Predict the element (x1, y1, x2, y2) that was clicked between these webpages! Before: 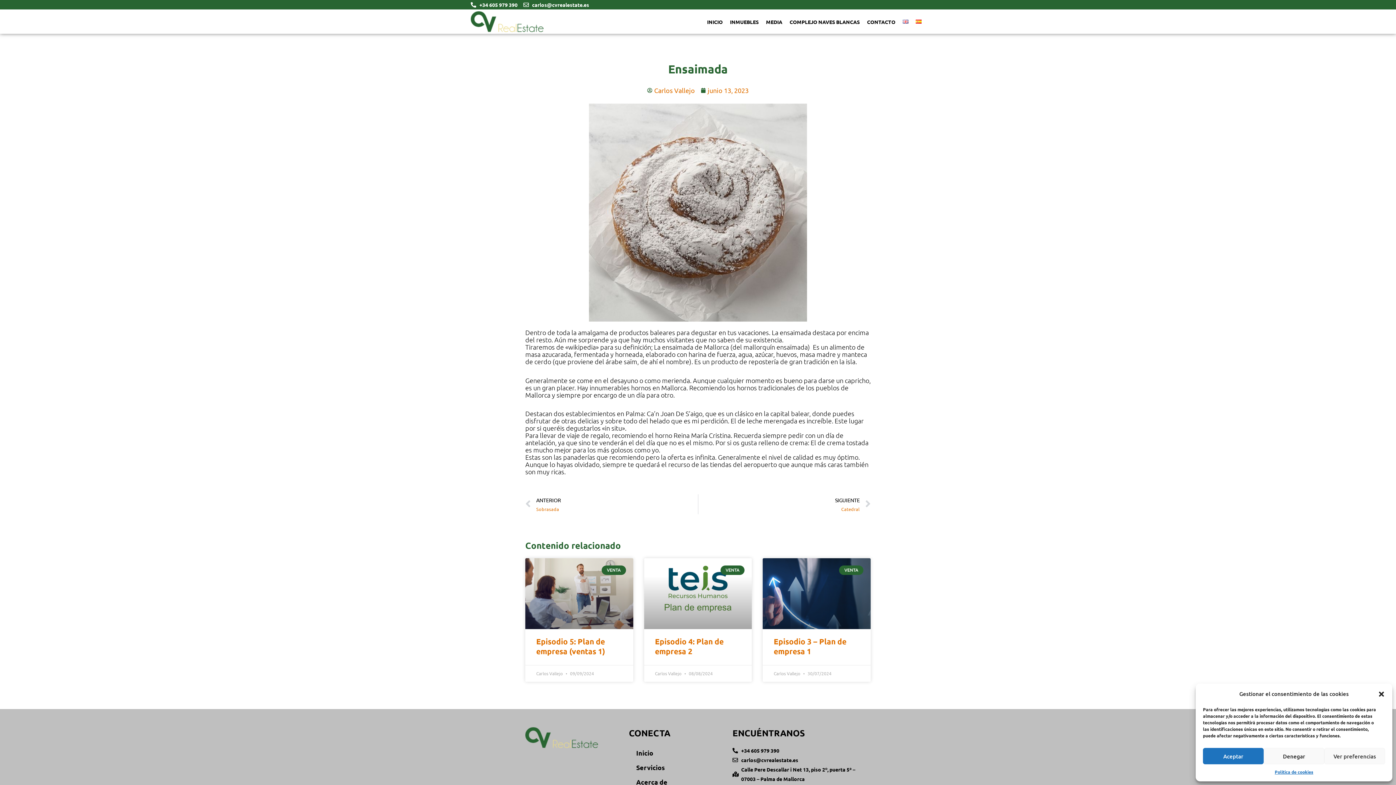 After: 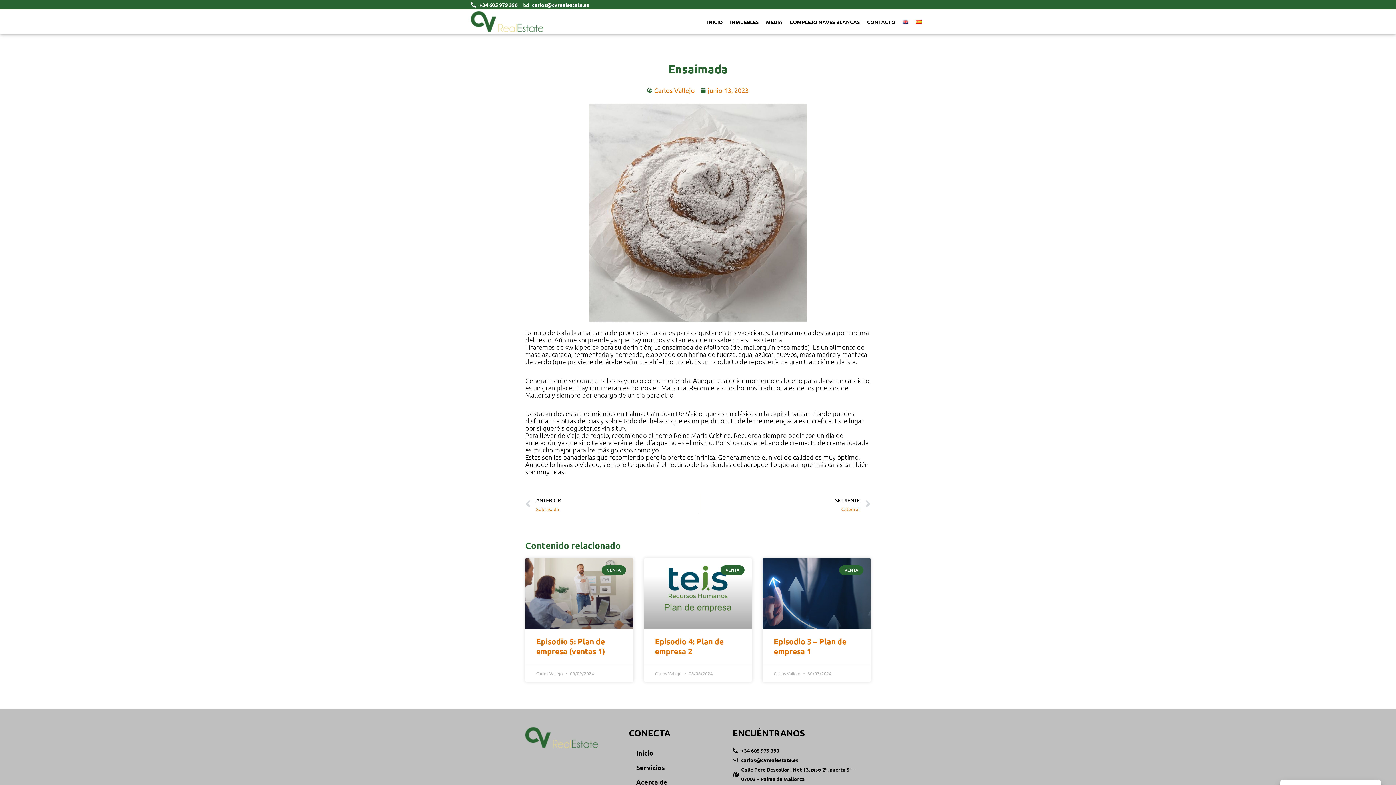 Action: bbox: (1203, 748, 1264, 764) label: Aceptar